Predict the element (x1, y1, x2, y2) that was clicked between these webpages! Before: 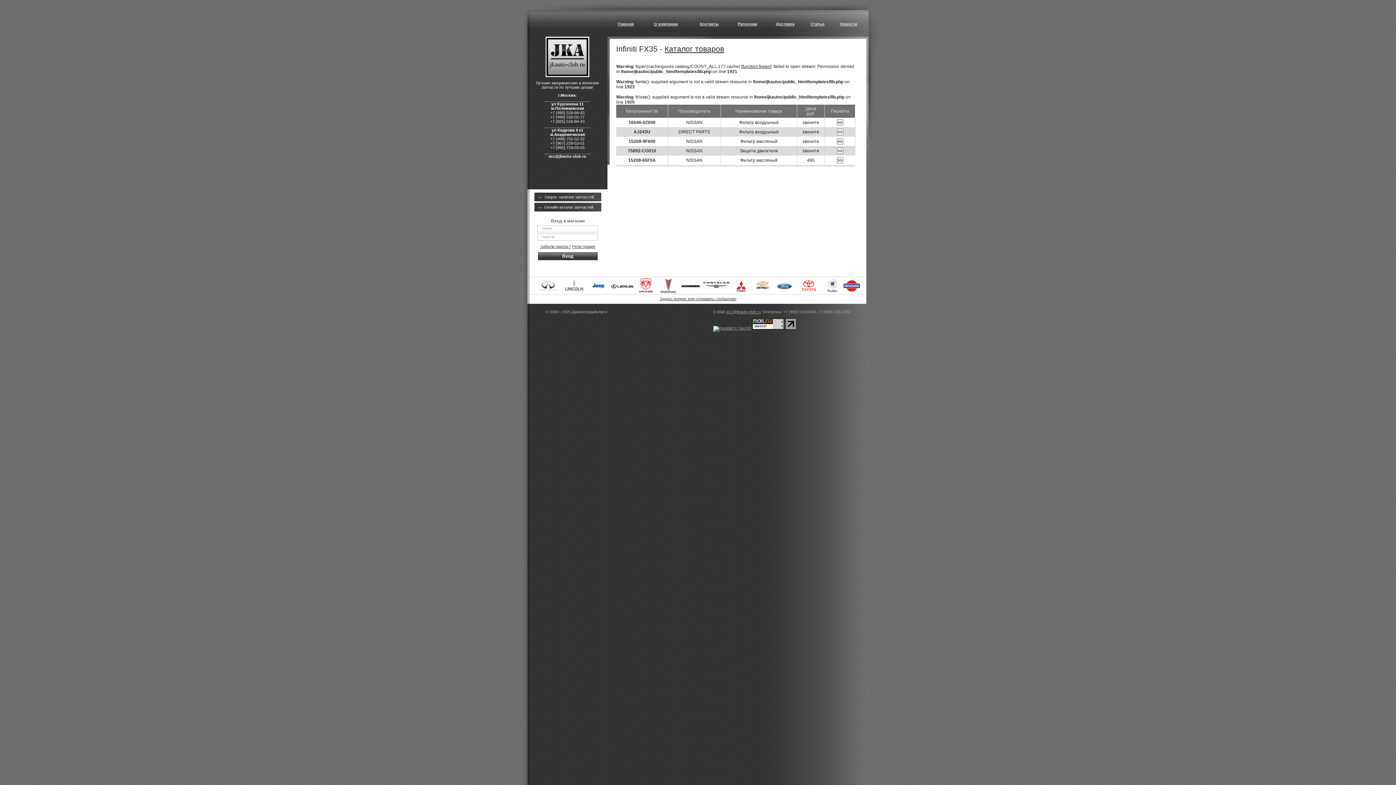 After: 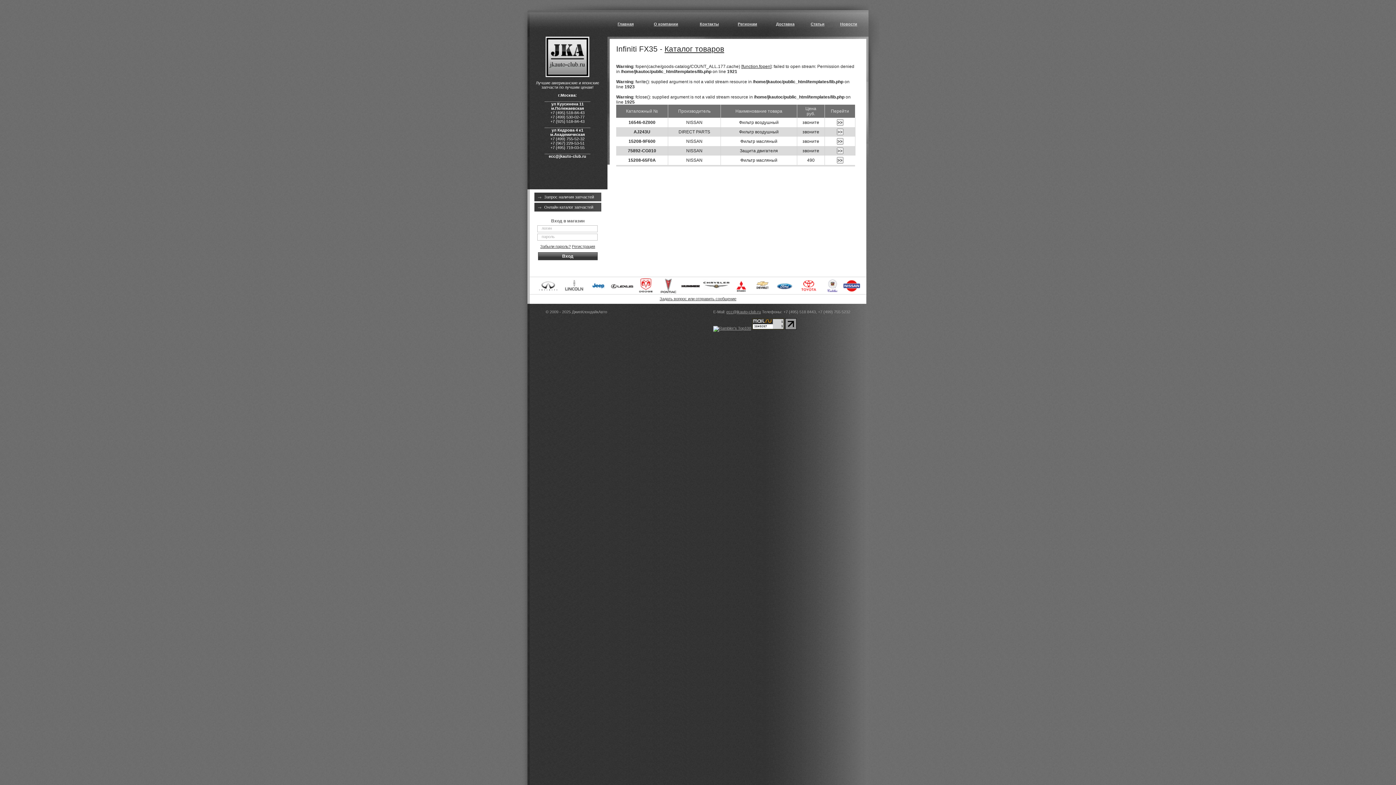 Action: bbox: (821, 290, 843, 294)